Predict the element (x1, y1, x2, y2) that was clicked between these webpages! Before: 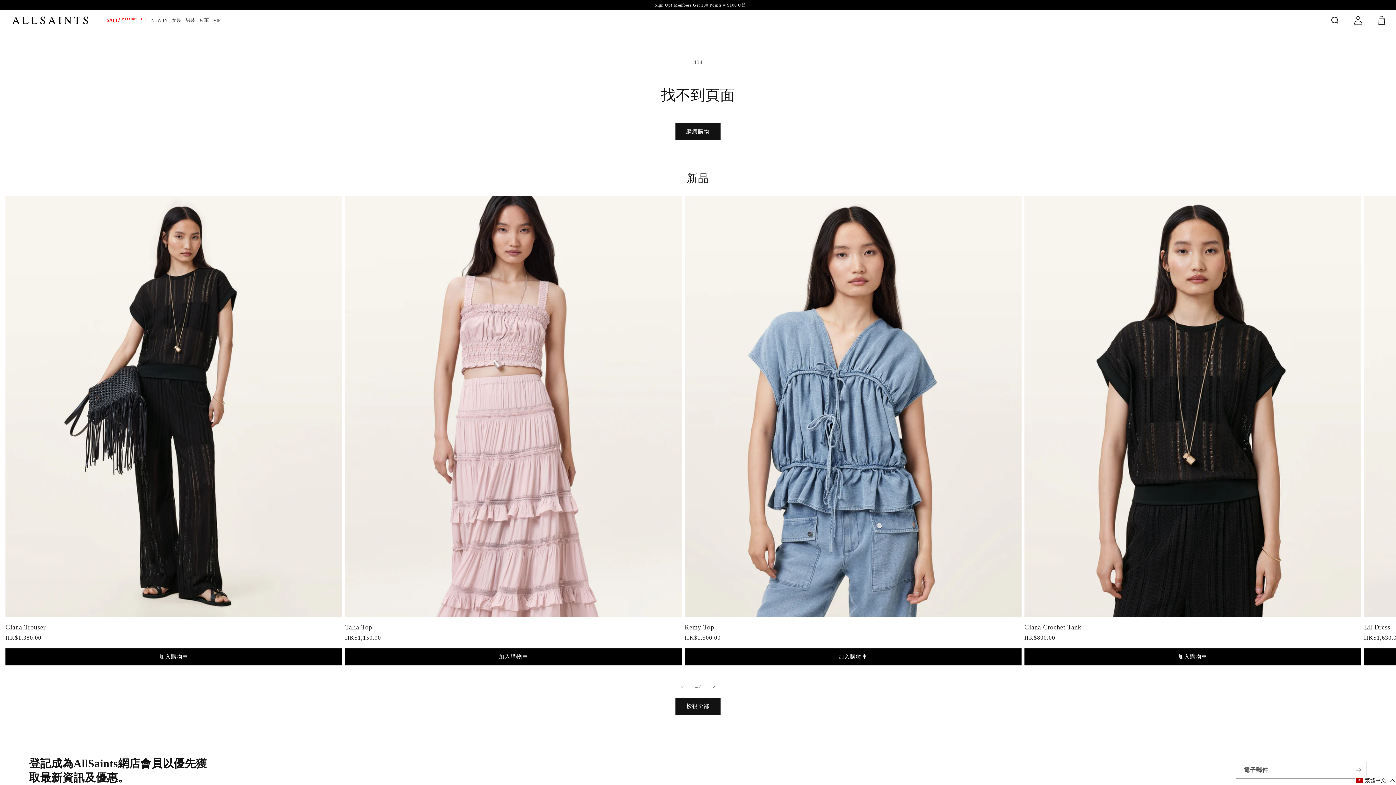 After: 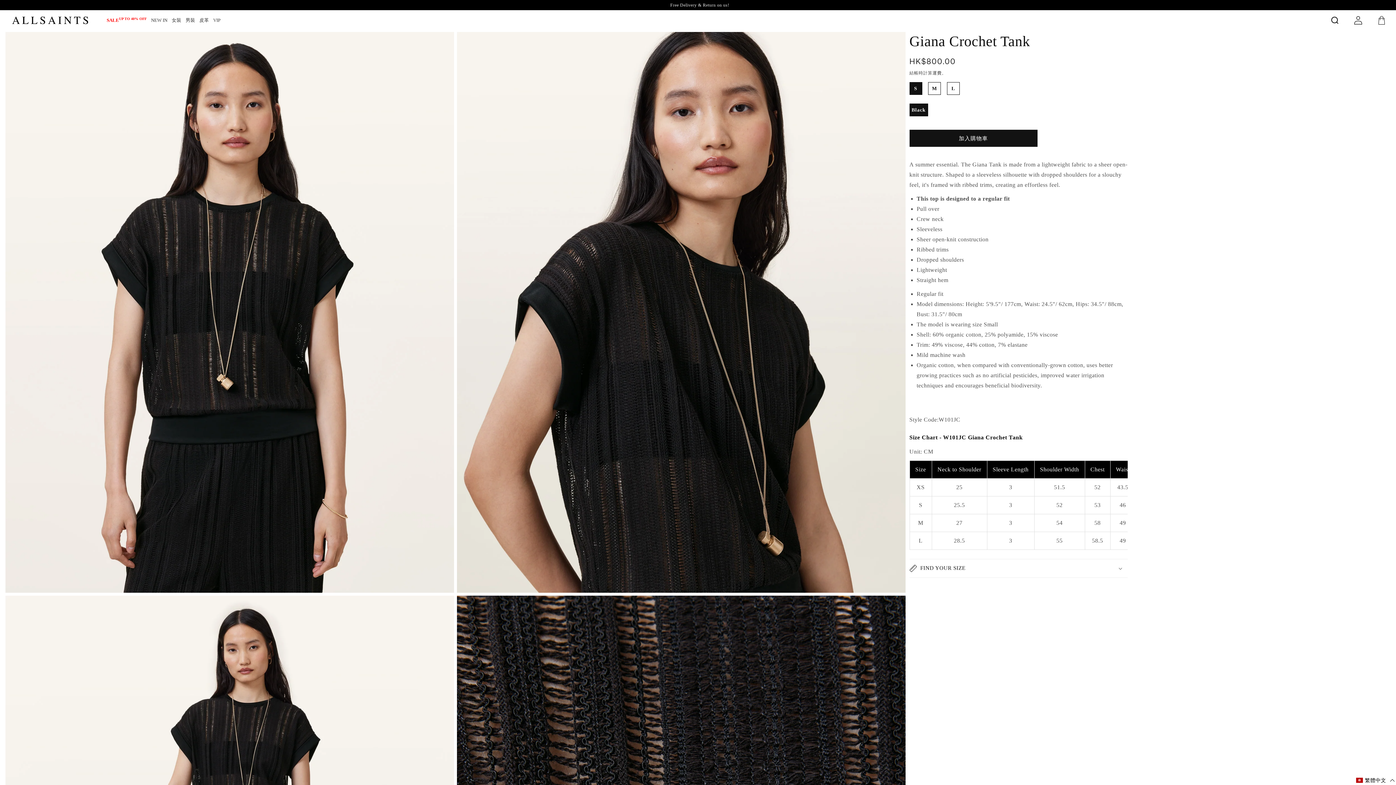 Action: bbox: (1024, 623, 1361, 631) label: Giana Crochet Tank